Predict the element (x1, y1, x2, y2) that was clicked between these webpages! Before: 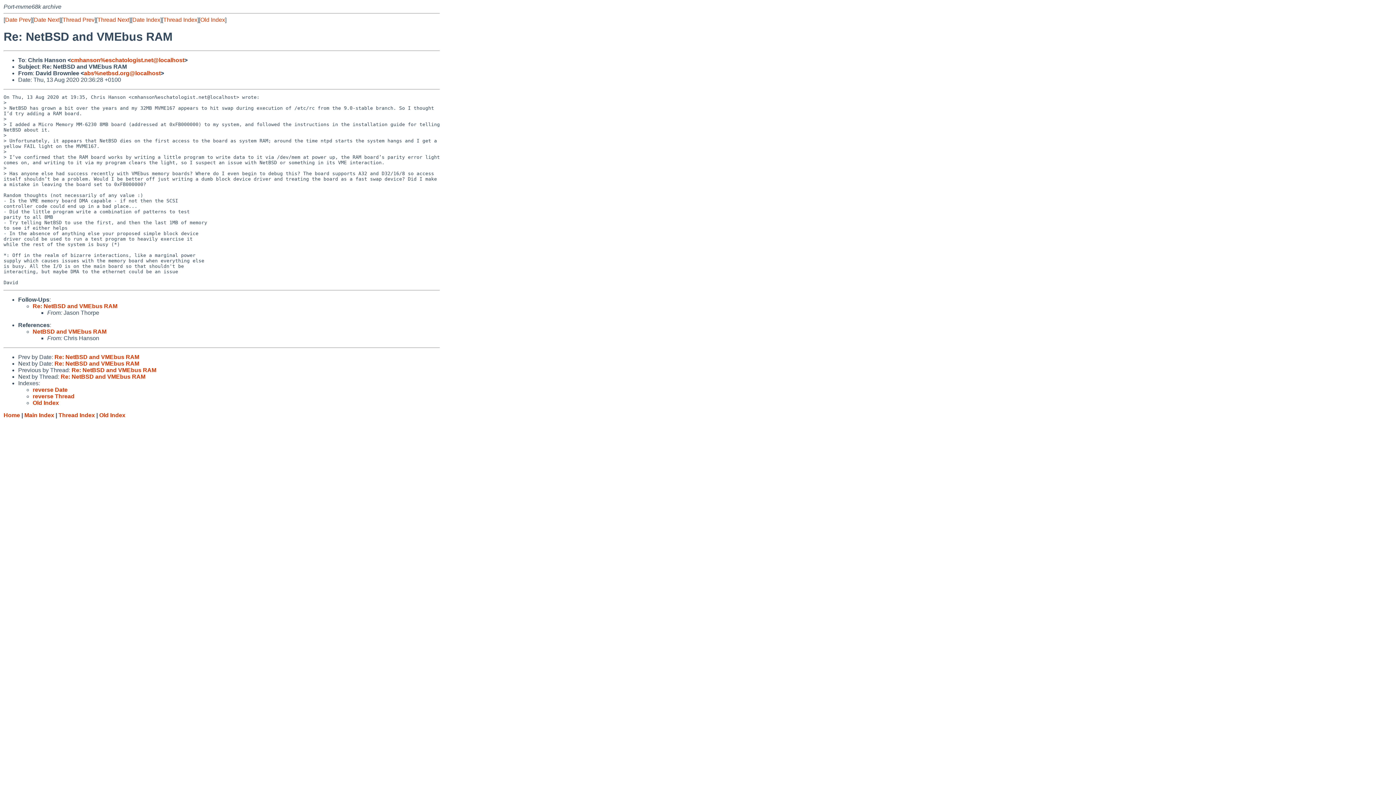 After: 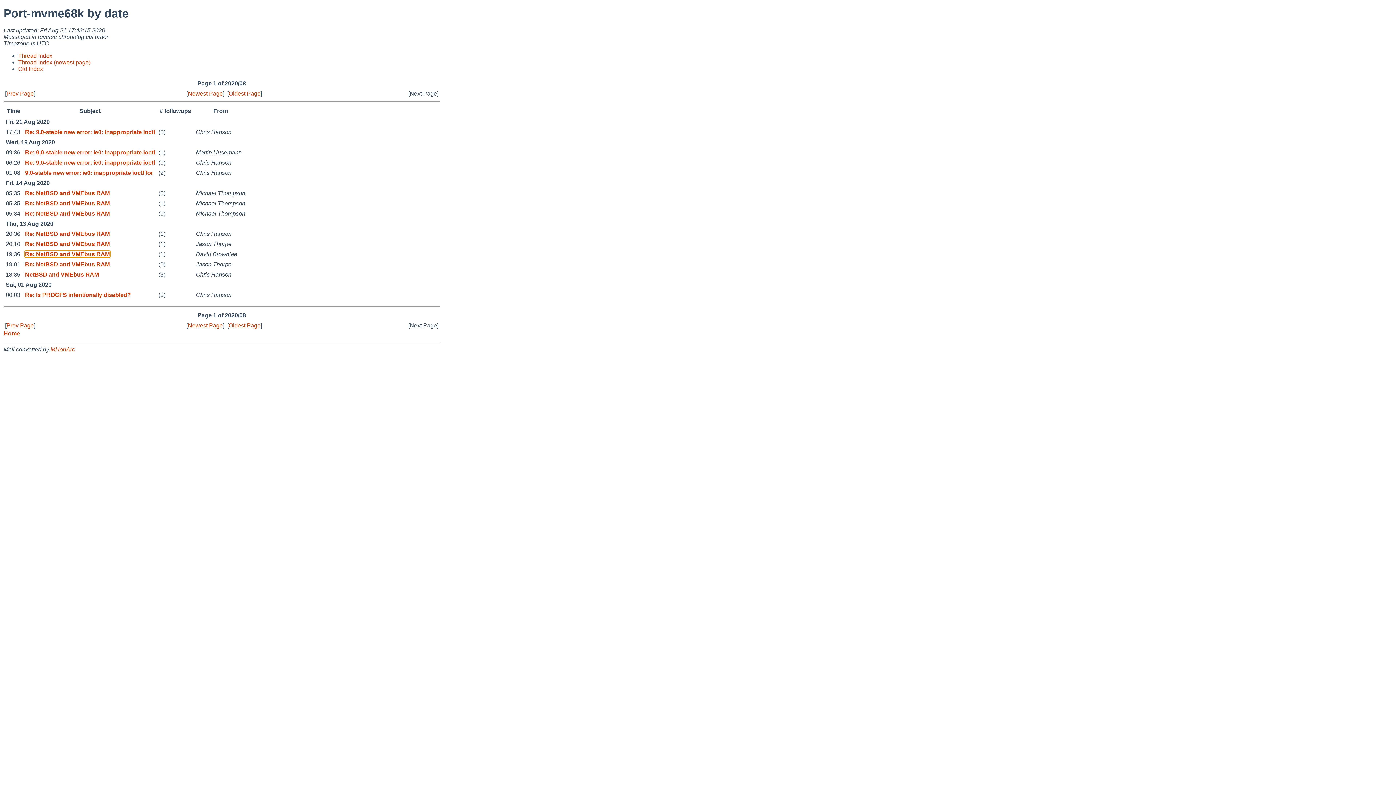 Action: bbox: (132, 16, 160, 22) label: Date Index